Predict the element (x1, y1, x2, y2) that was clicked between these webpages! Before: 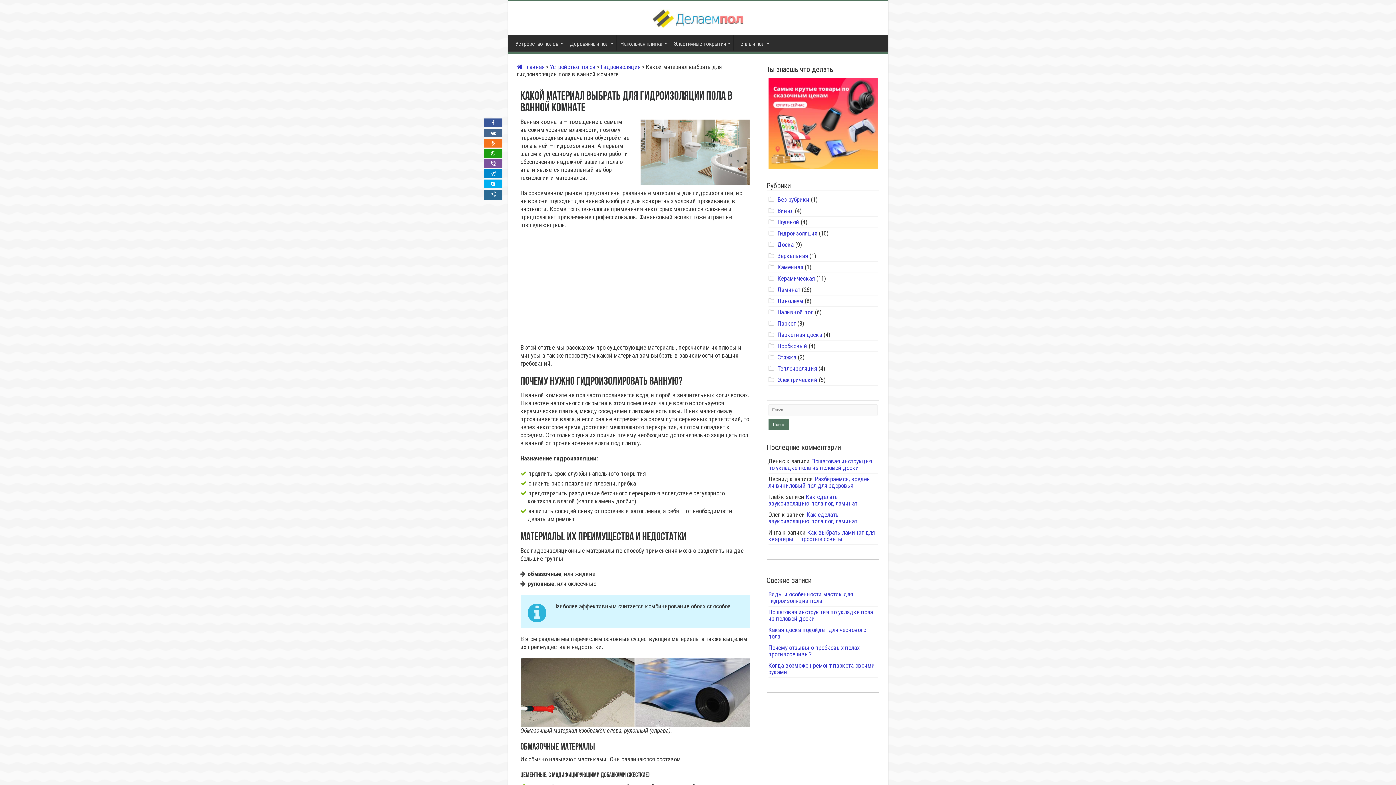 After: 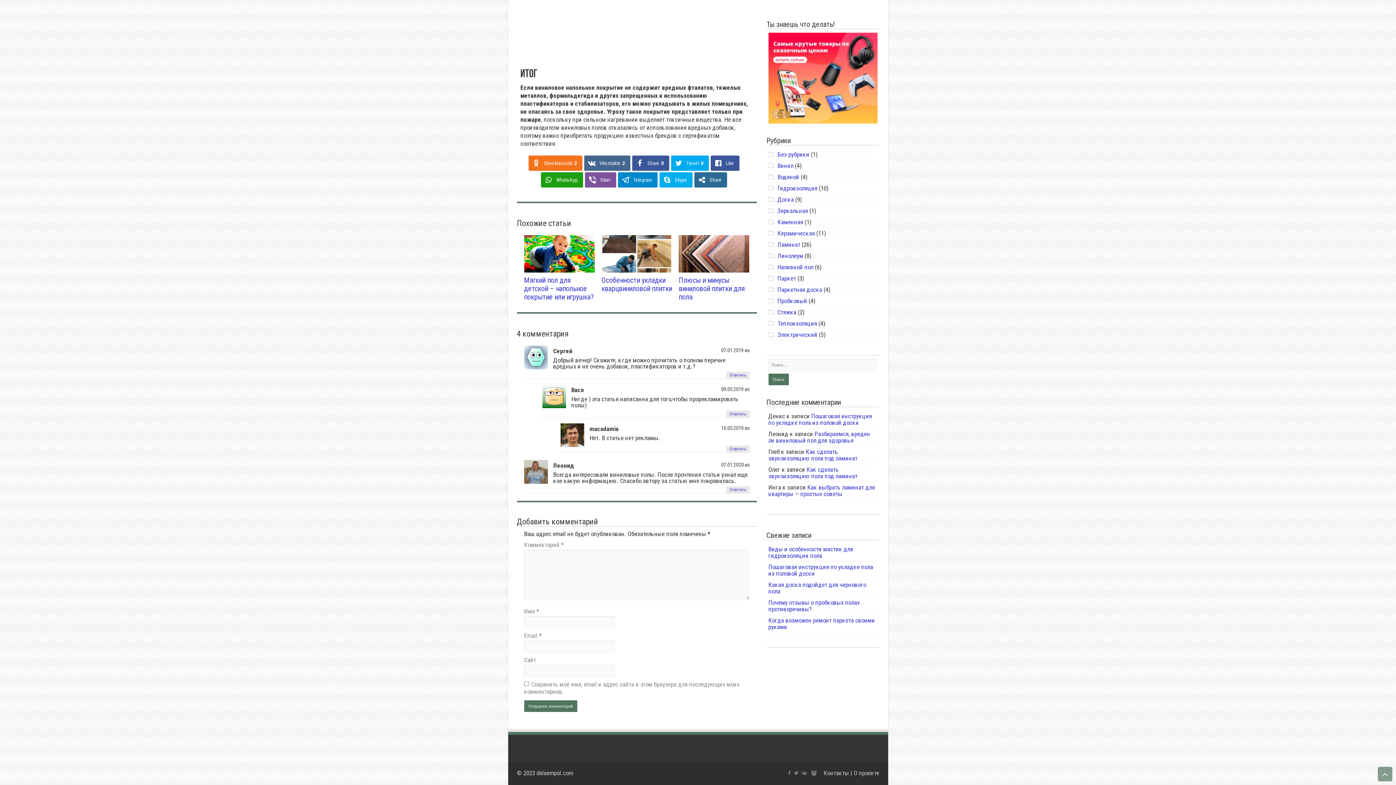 Action: bbox: (768, 475, 870, 489) label: Разбираемся, вреден ли виниловый пол для здоровья